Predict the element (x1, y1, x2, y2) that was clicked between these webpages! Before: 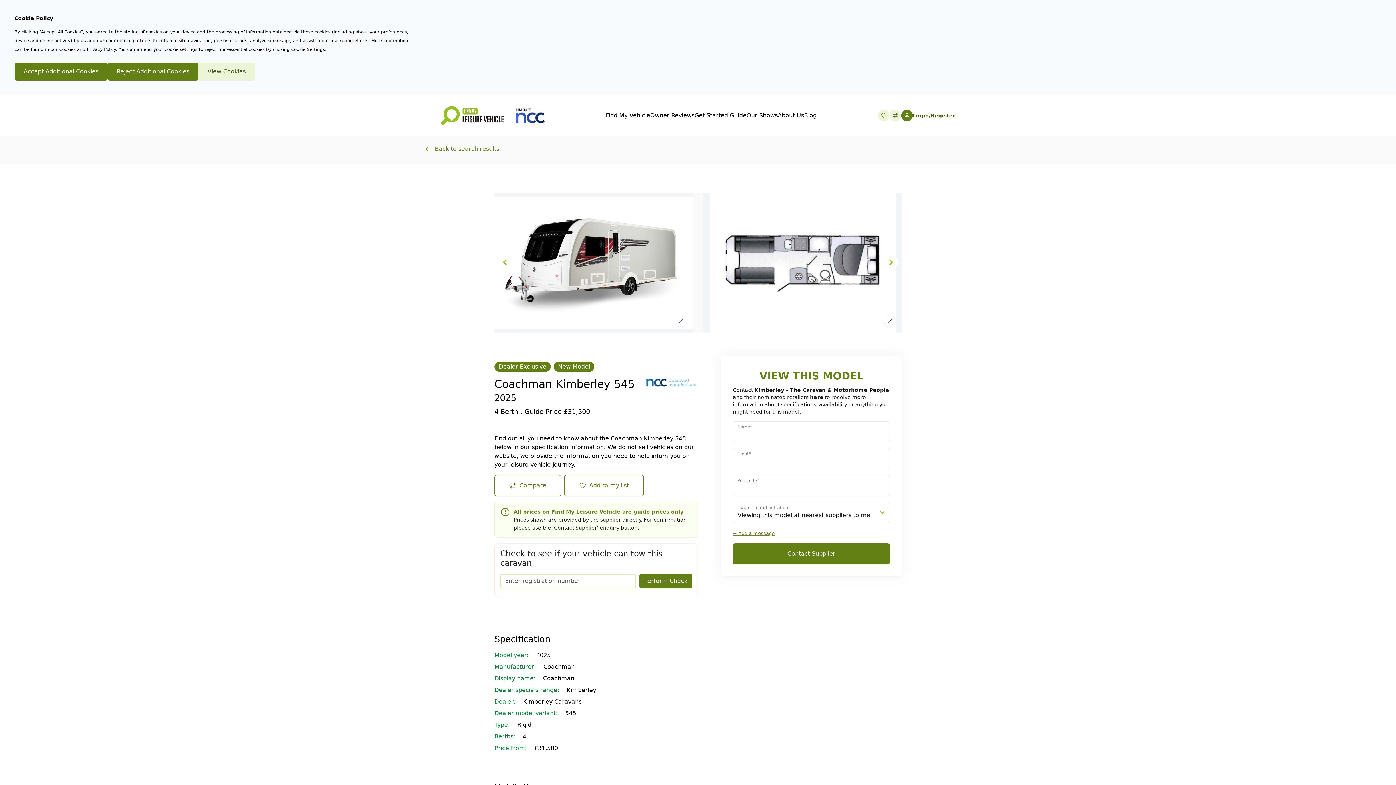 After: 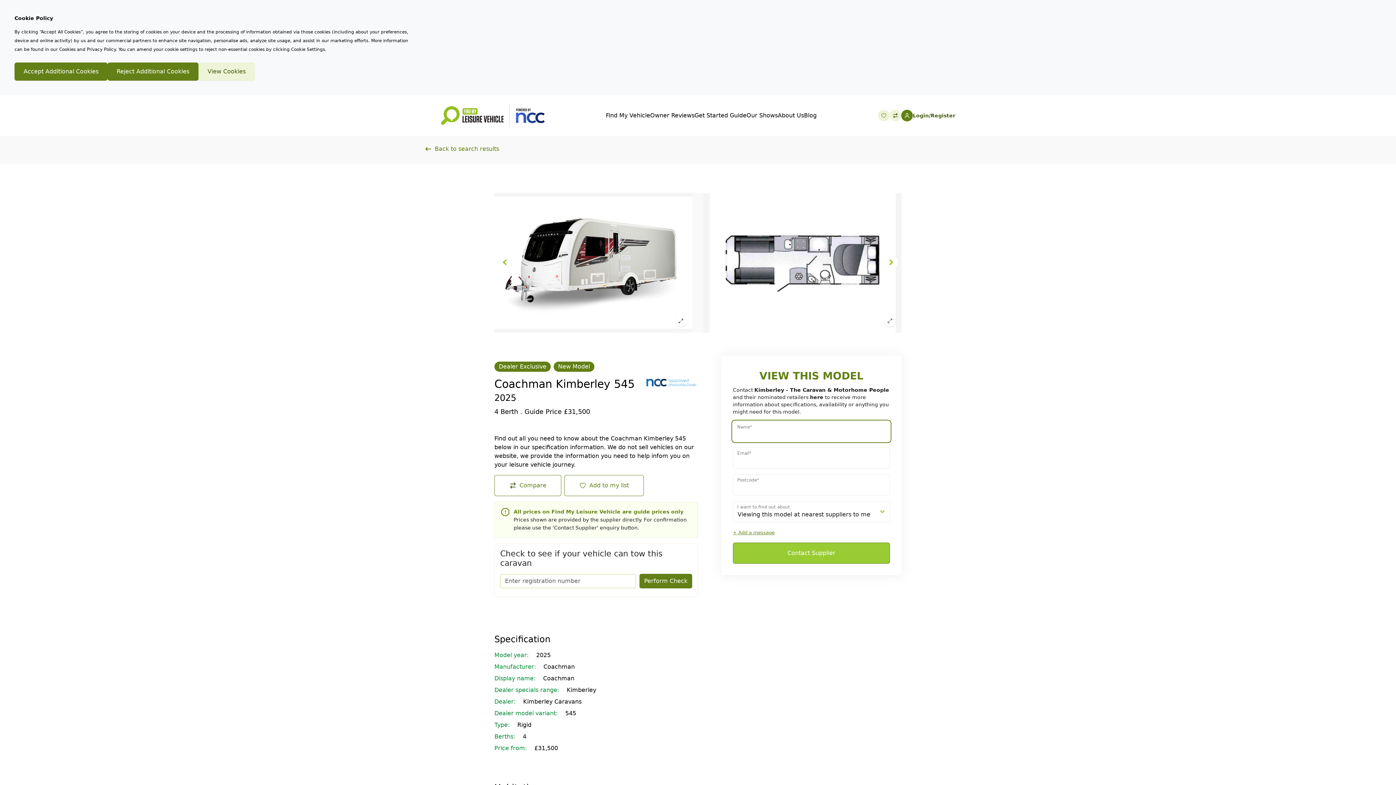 Action: bbox: (733, 543, 890, 564) label: Contact Supplier